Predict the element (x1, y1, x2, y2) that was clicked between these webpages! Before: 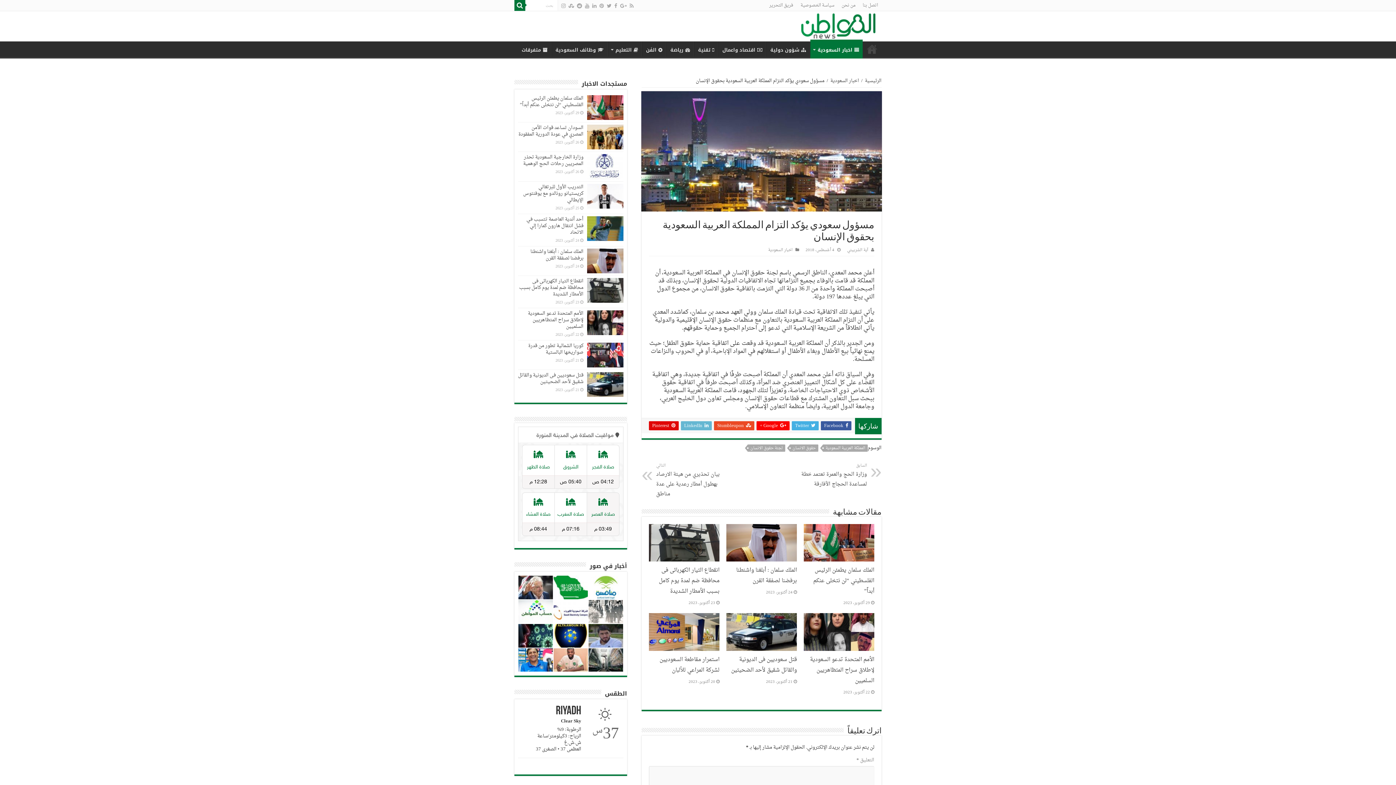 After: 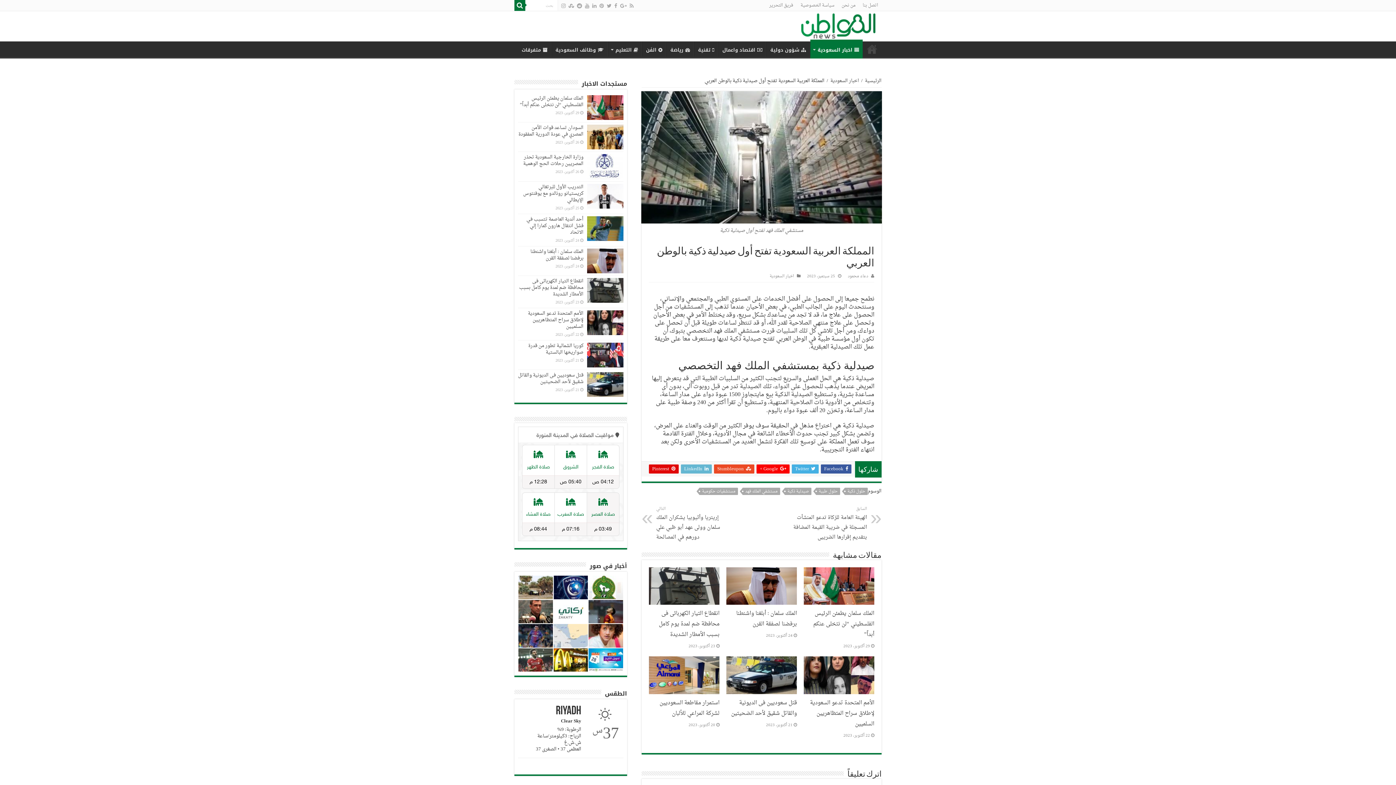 Action: bbox: (588, 648, 623, 672)